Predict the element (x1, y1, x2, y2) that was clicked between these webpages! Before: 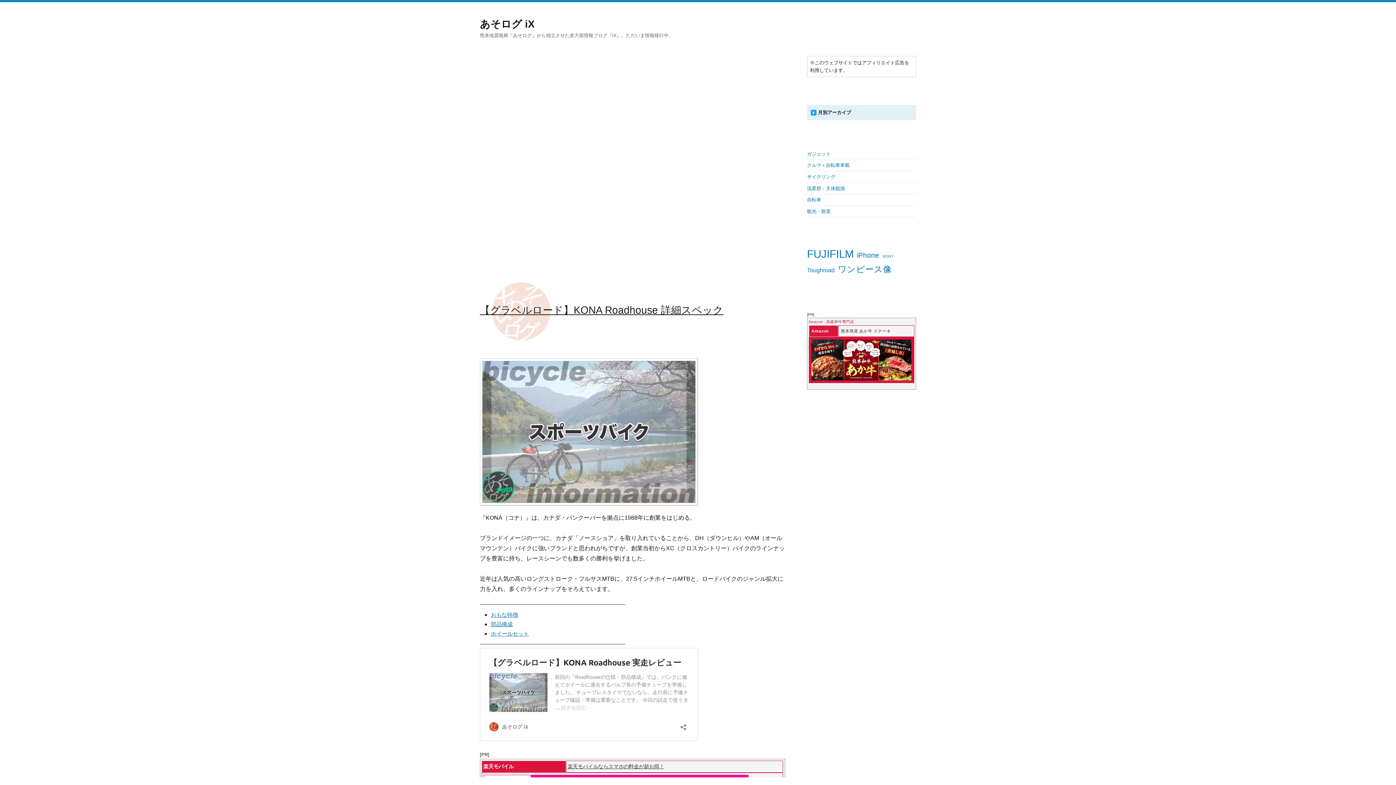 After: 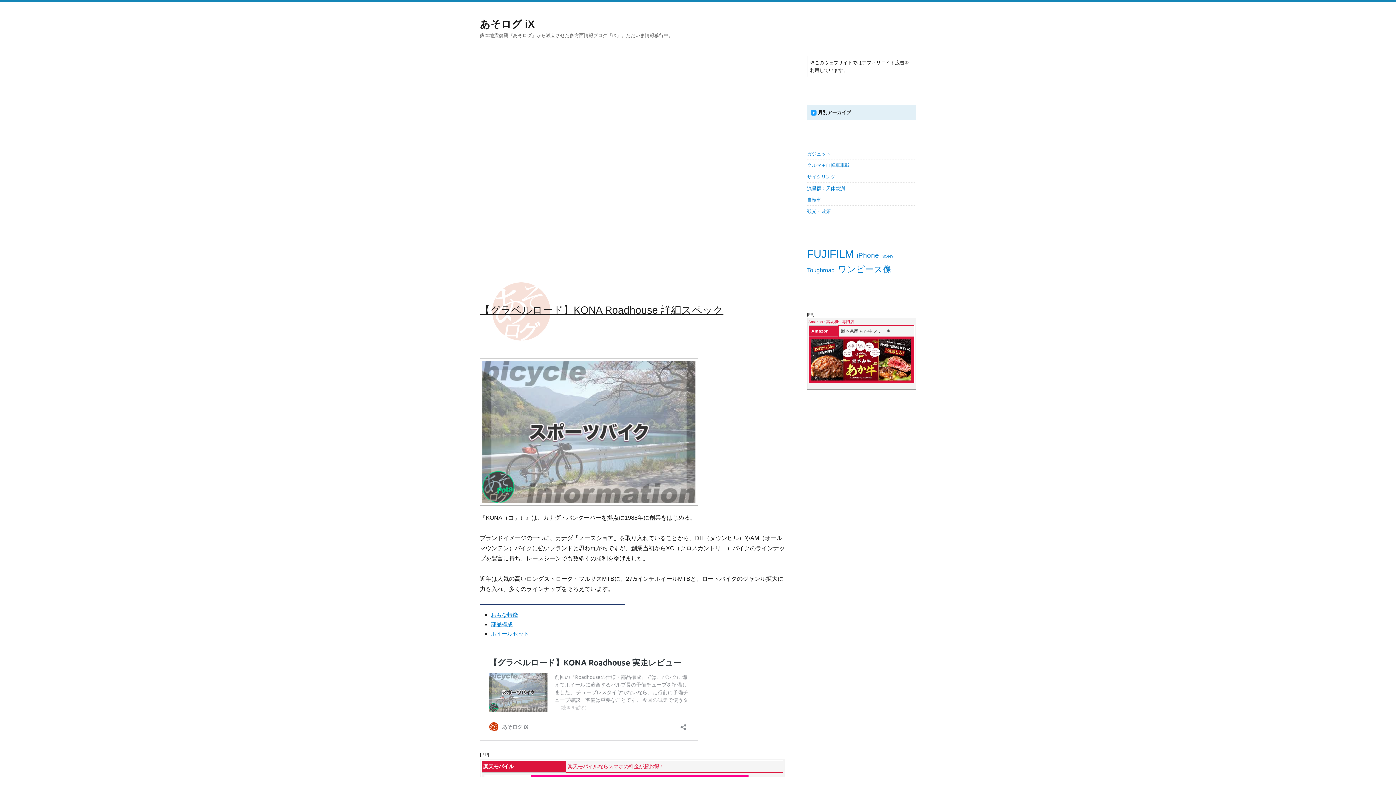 Action: label: 楽天モバイルならスマホの料金が超お得！ bbox: (567, 764, 664, 769)